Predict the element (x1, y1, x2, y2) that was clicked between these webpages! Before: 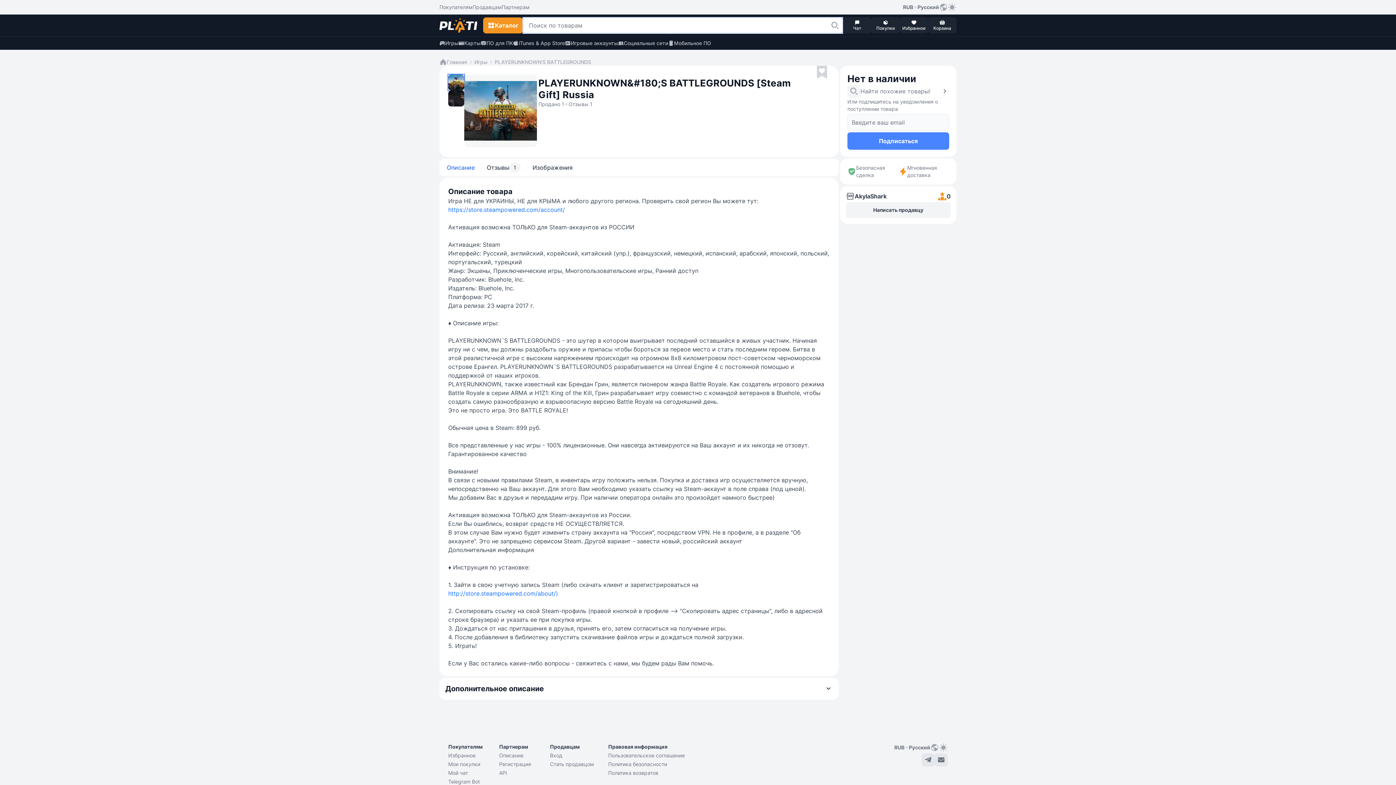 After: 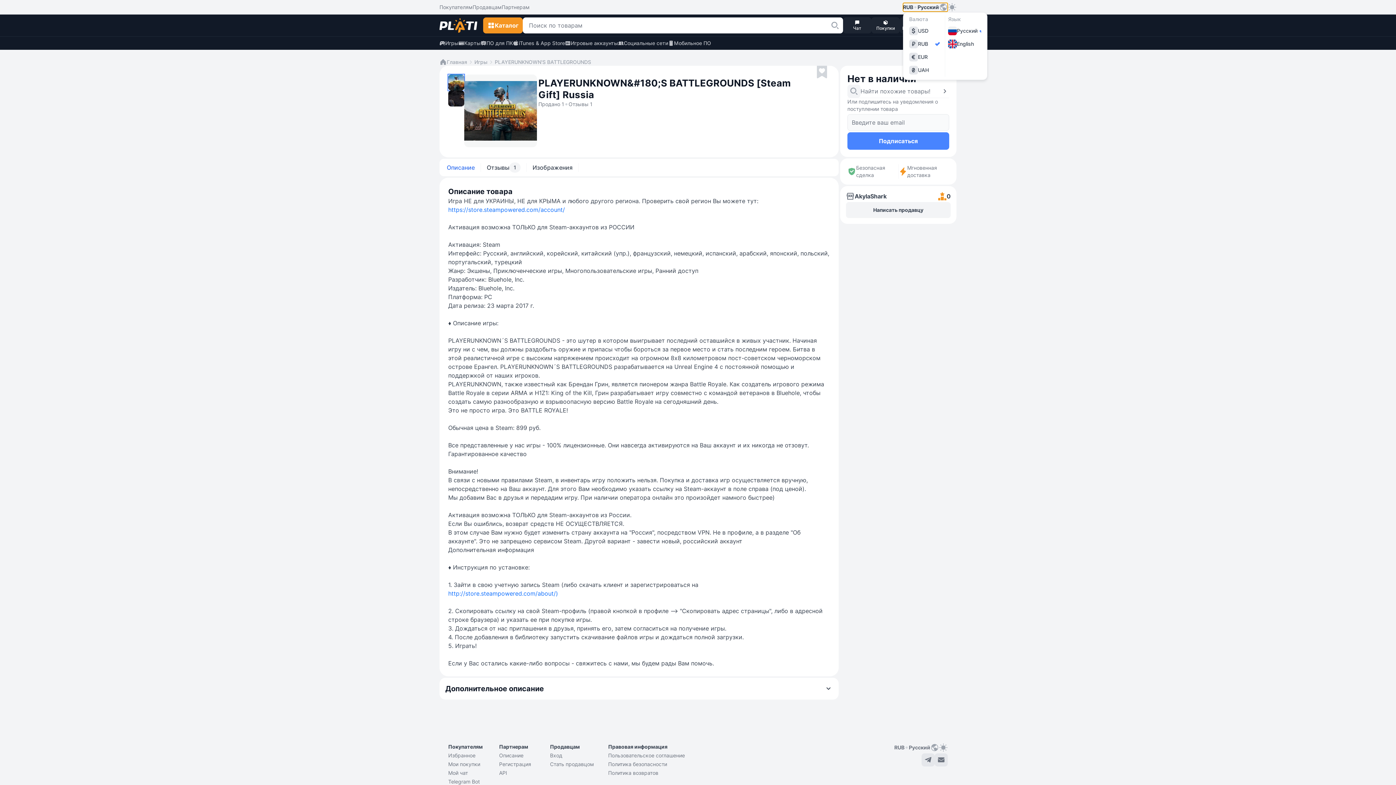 Action: label: RUB
Русский bbox: (903, 2, 948, 11)